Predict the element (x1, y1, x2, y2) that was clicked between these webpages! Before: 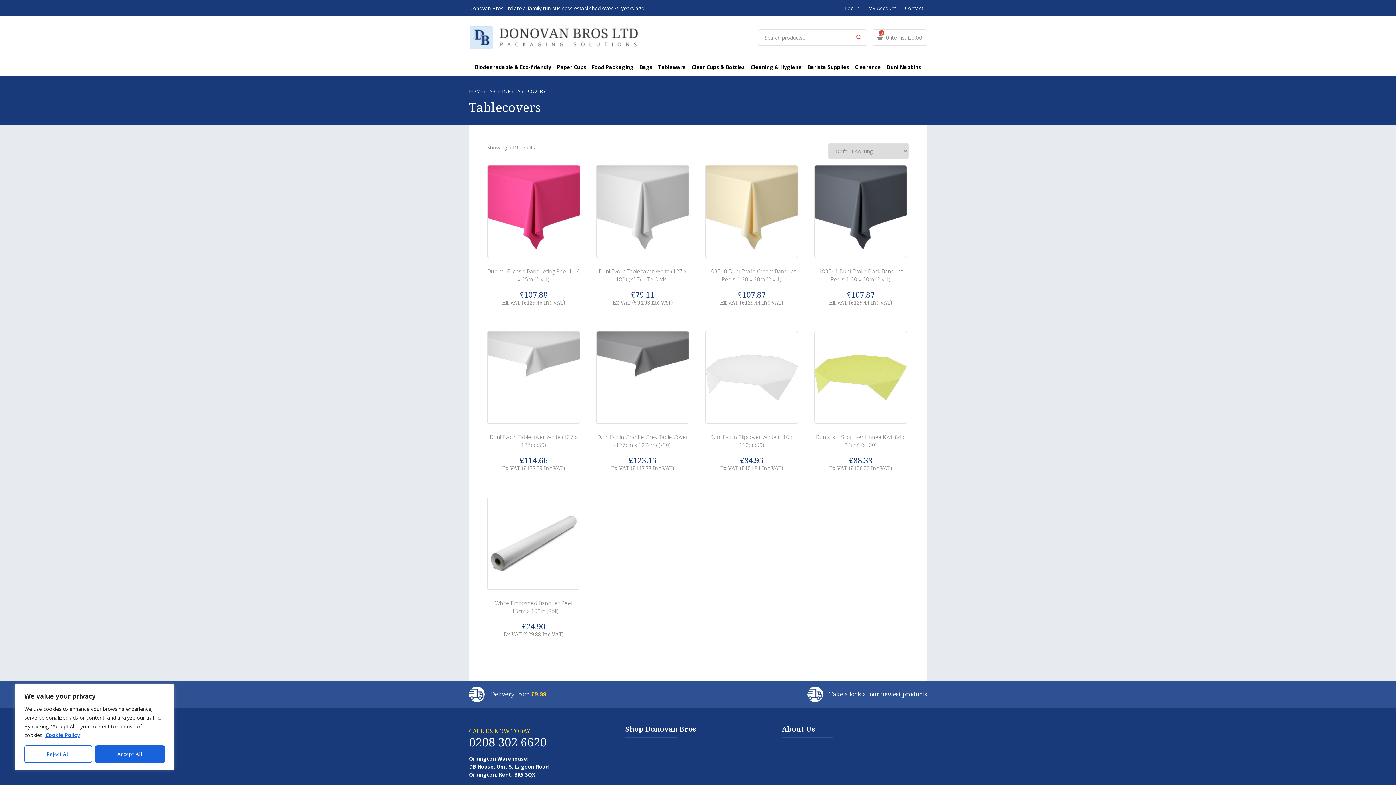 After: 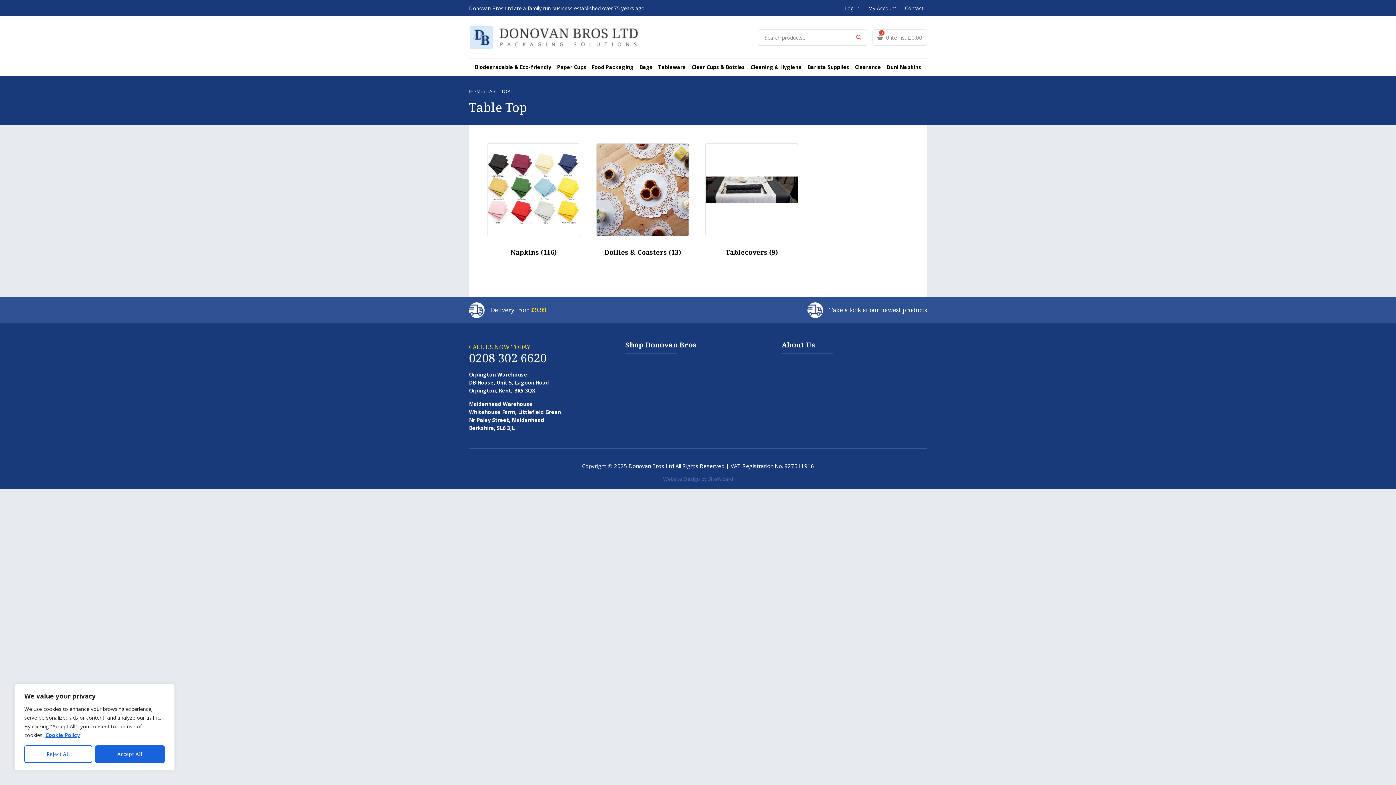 Action: label: TABLE TOP bbox: (486, 88, 510, 94)